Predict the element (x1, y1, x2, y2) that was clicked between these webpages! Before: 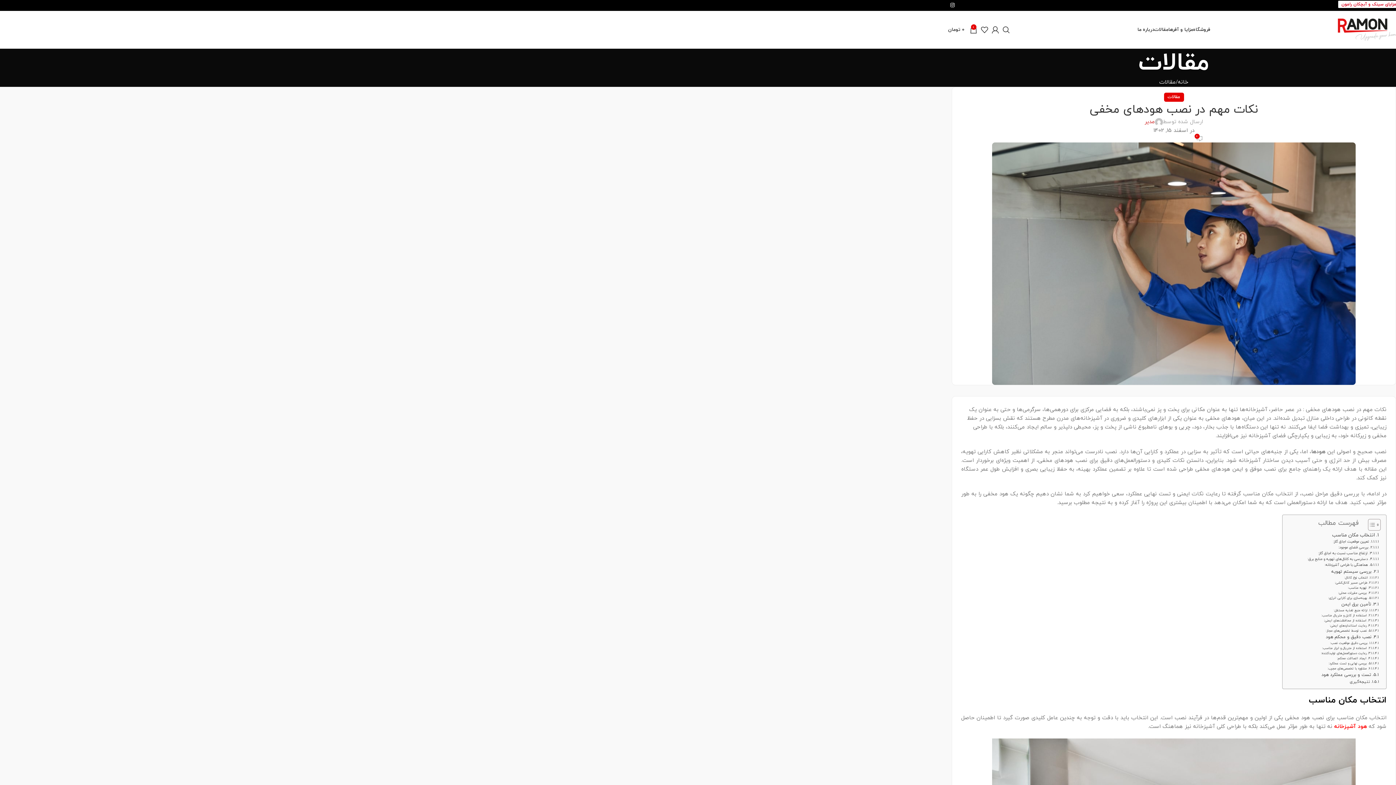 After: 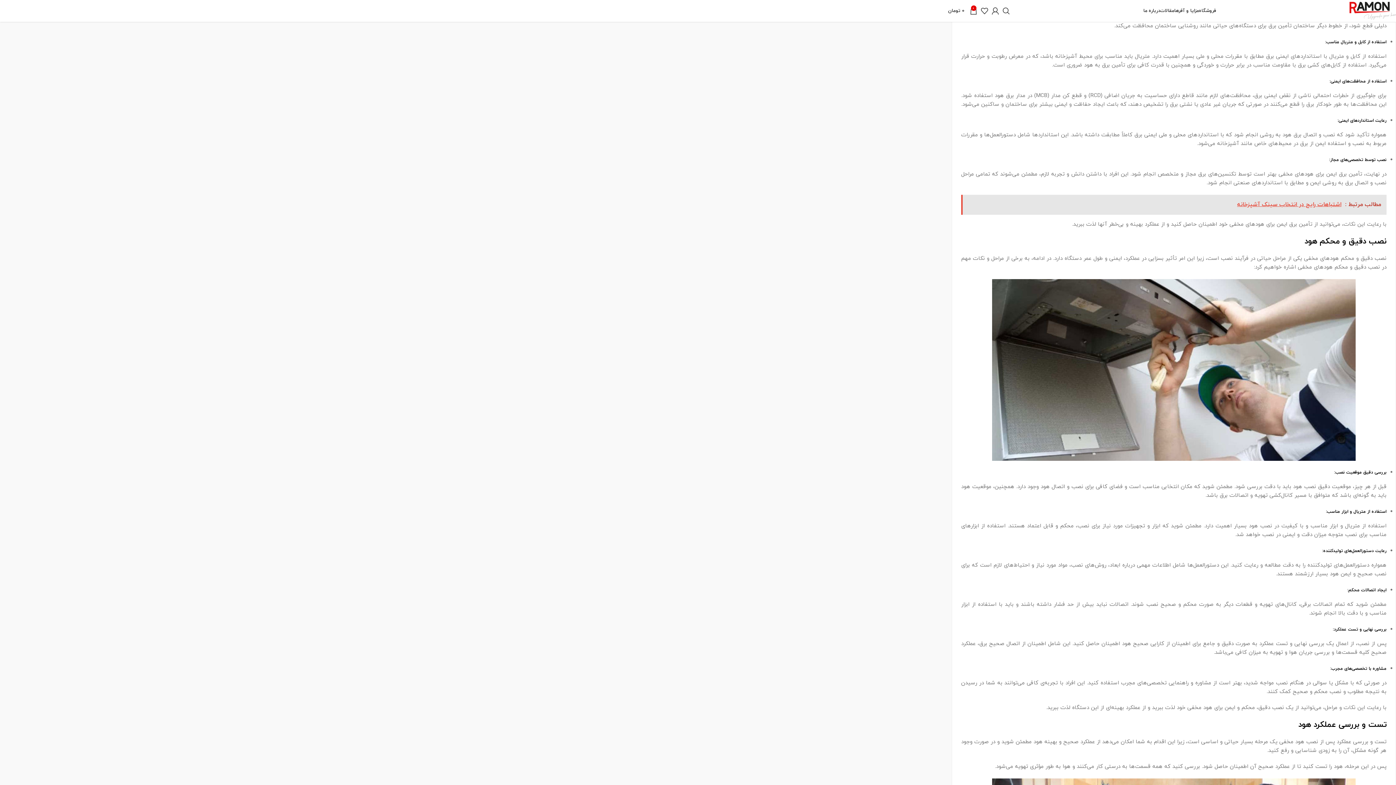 Action: bbox: (1334, 608, 1379, 613) label: ارائه منبع تغذیه مستقل: